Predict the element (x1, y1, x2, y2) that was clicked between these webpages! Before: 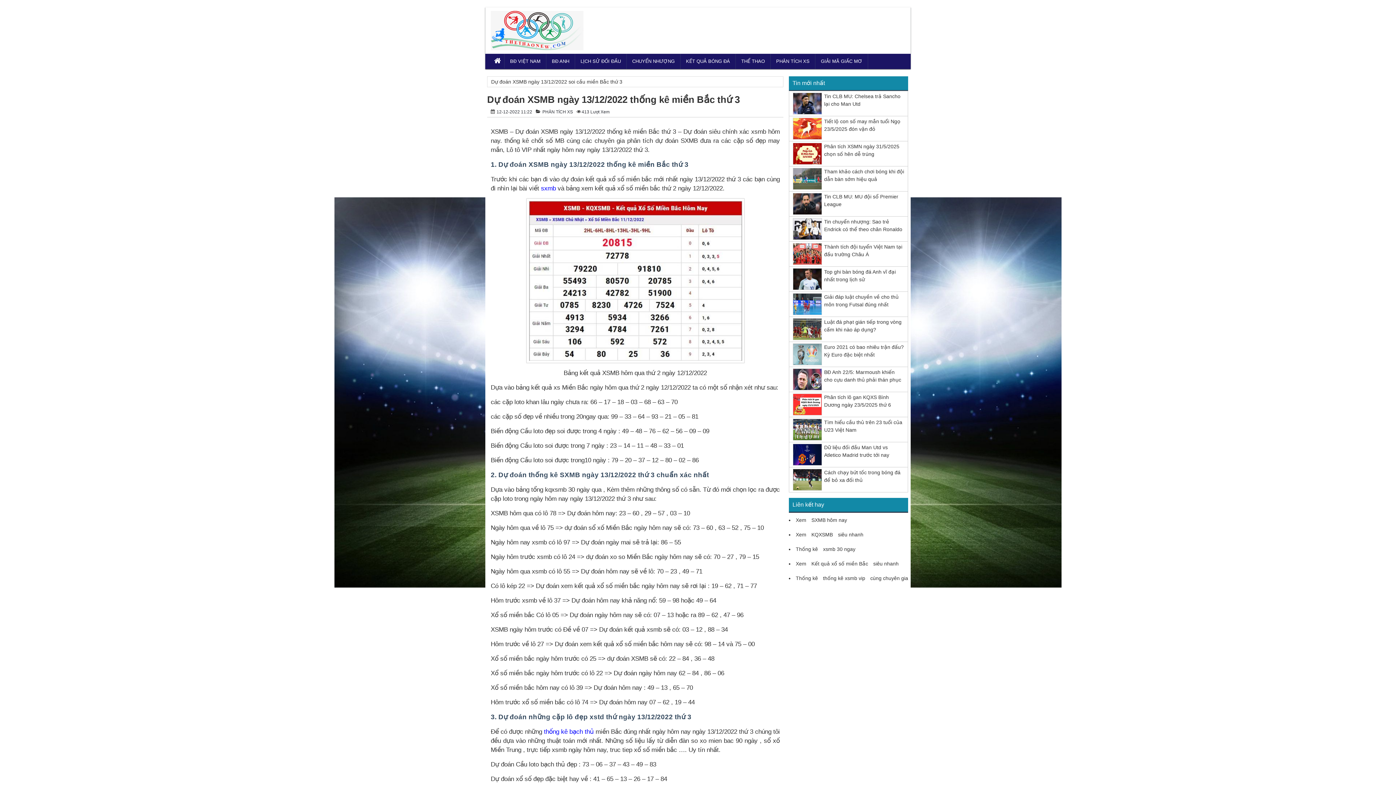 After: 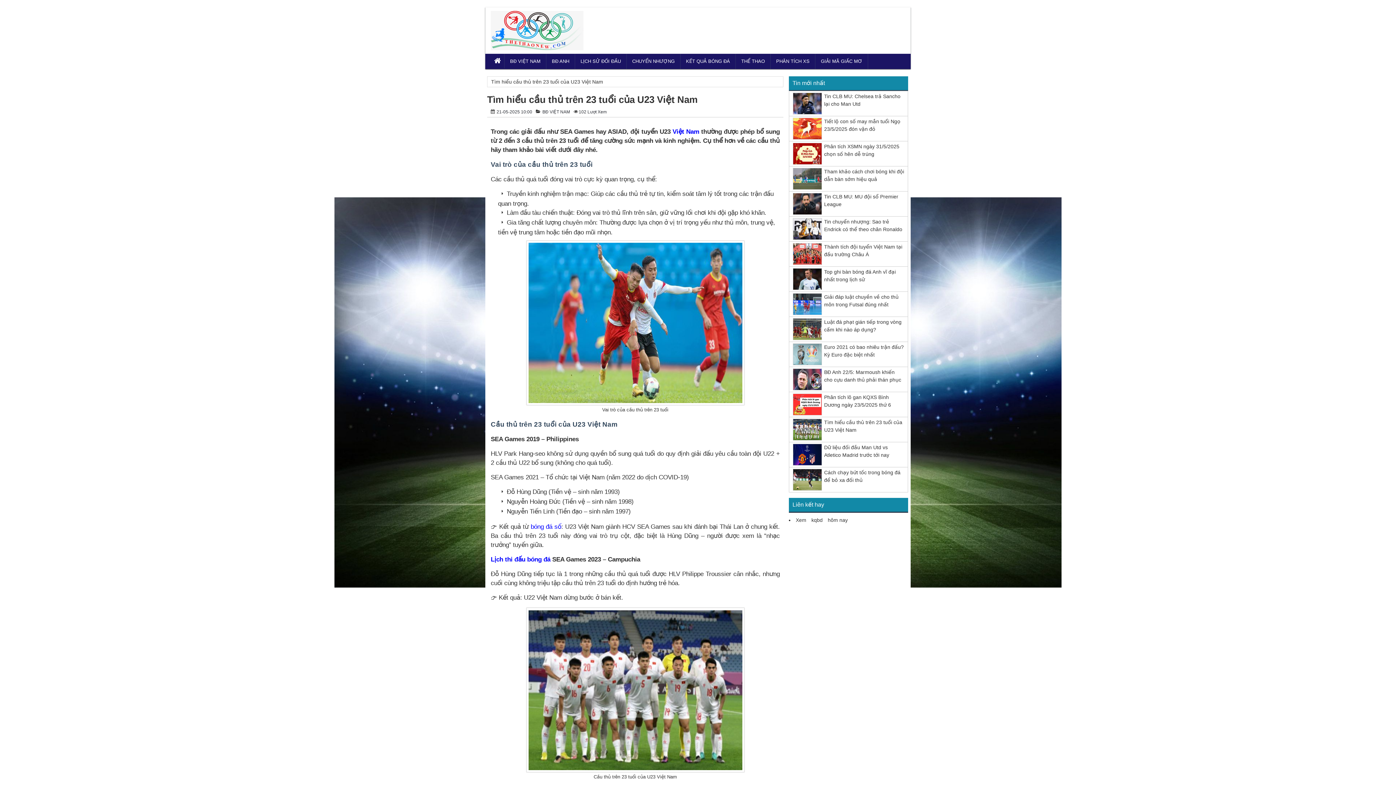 Action: bbox: (793, 419, 822, 440)